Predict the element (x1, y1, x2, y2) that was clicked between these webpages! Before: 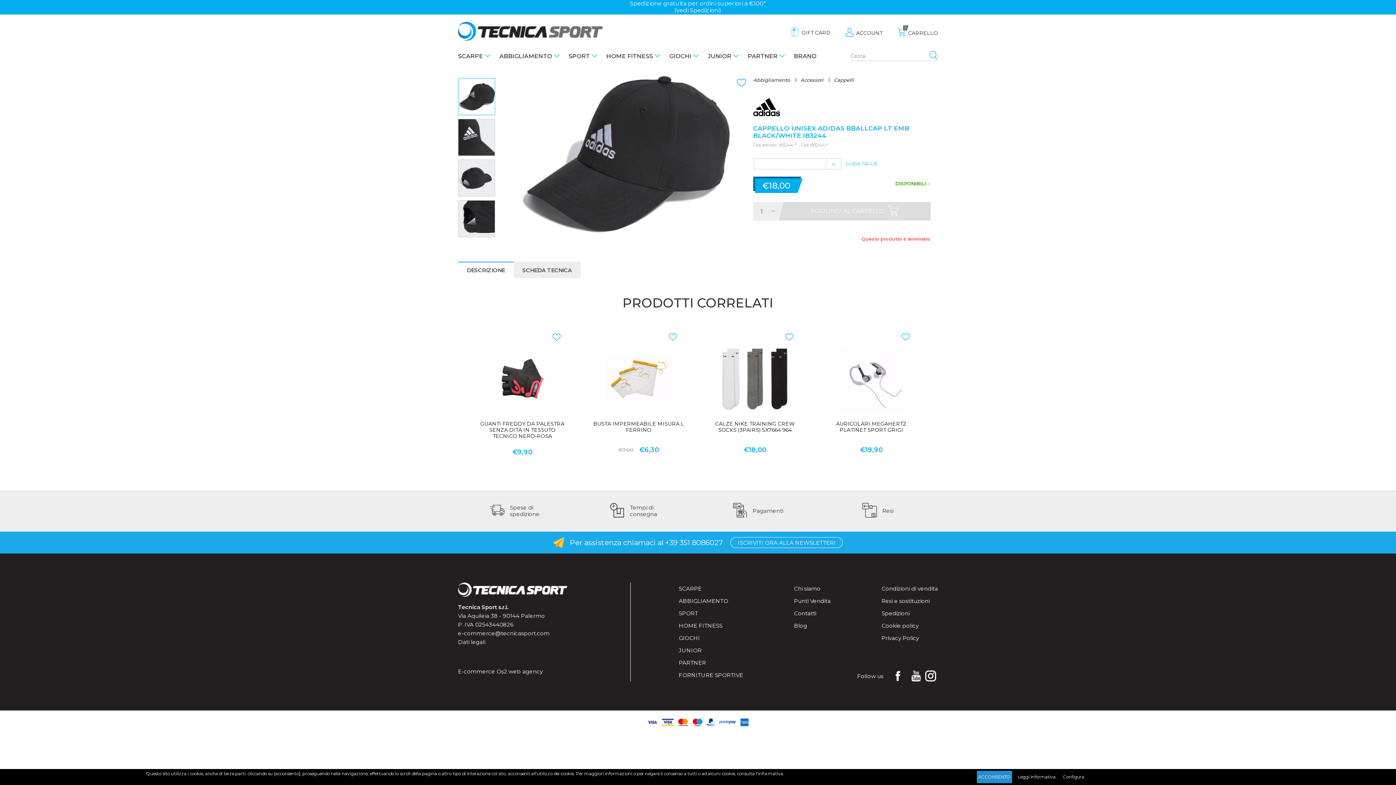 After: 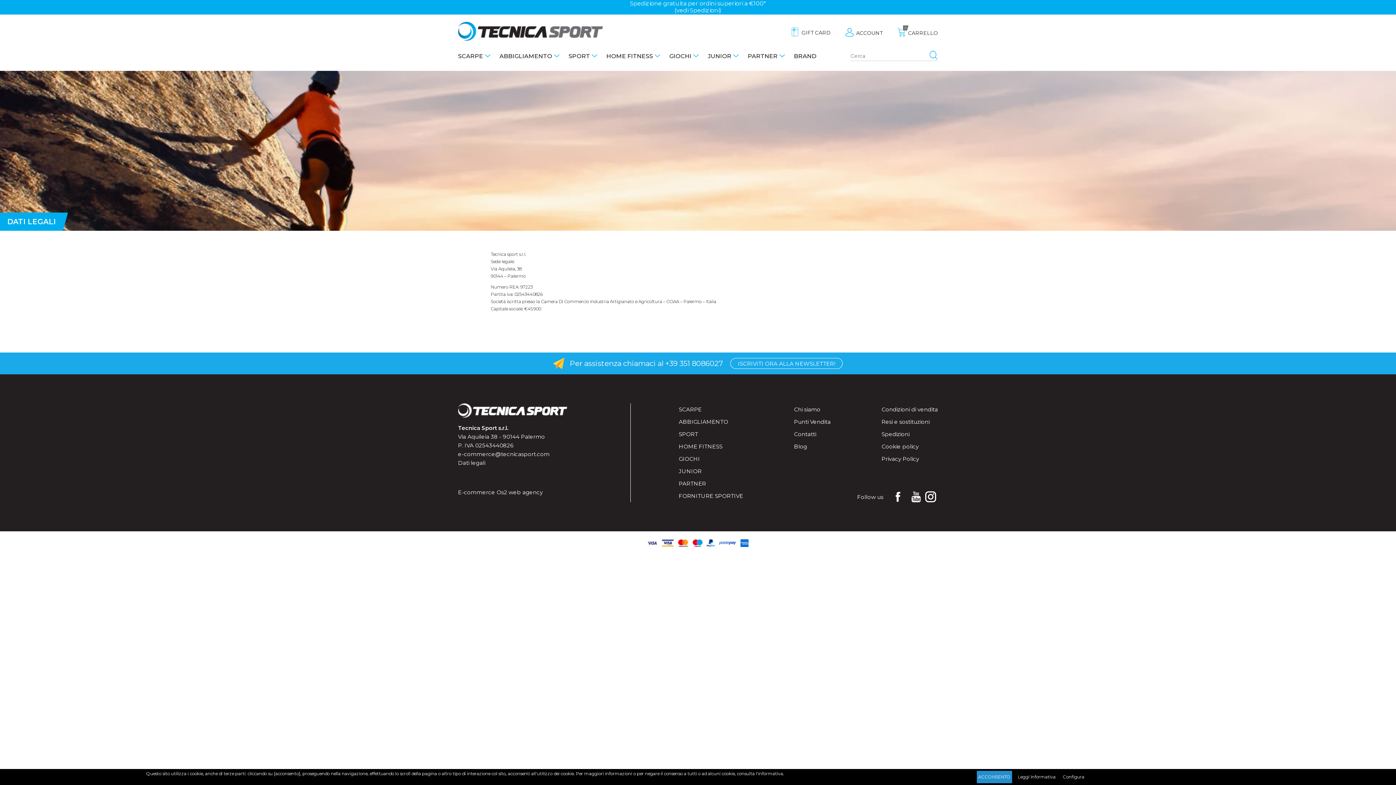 Action: label: Dati legali bbox: (458, 638, 485, 646)